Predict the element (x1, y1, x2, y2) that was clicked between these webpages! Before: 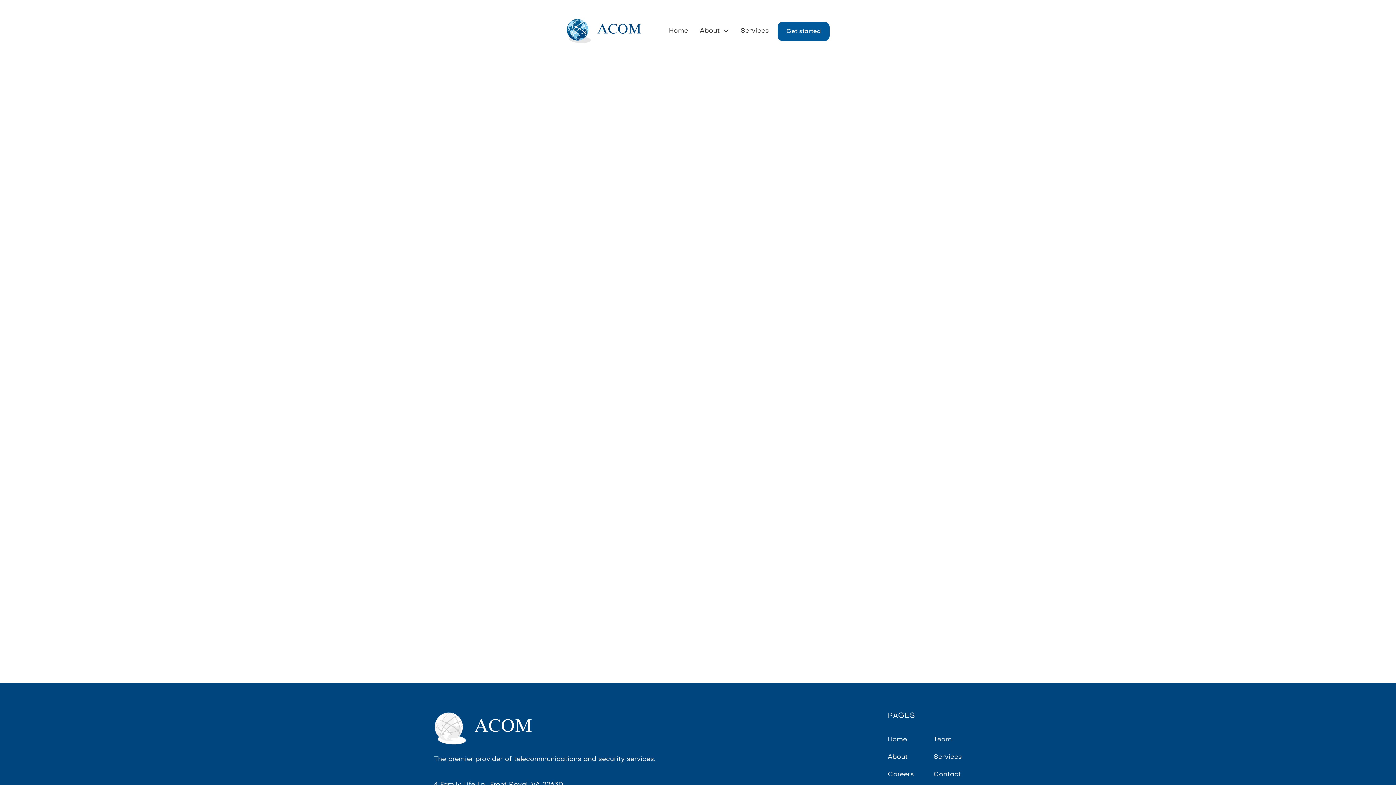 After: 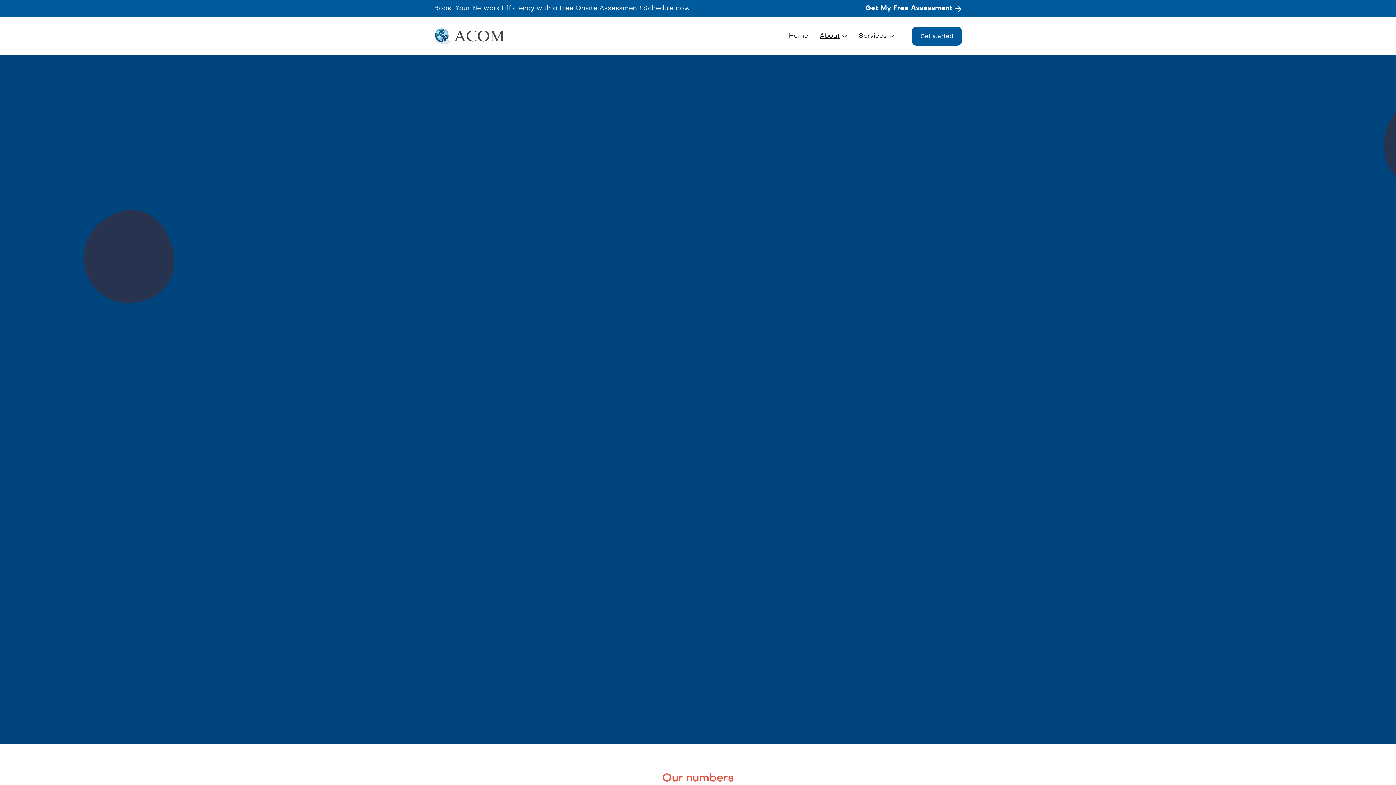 Action: bbox: (888, 754, 908, 760) label: About